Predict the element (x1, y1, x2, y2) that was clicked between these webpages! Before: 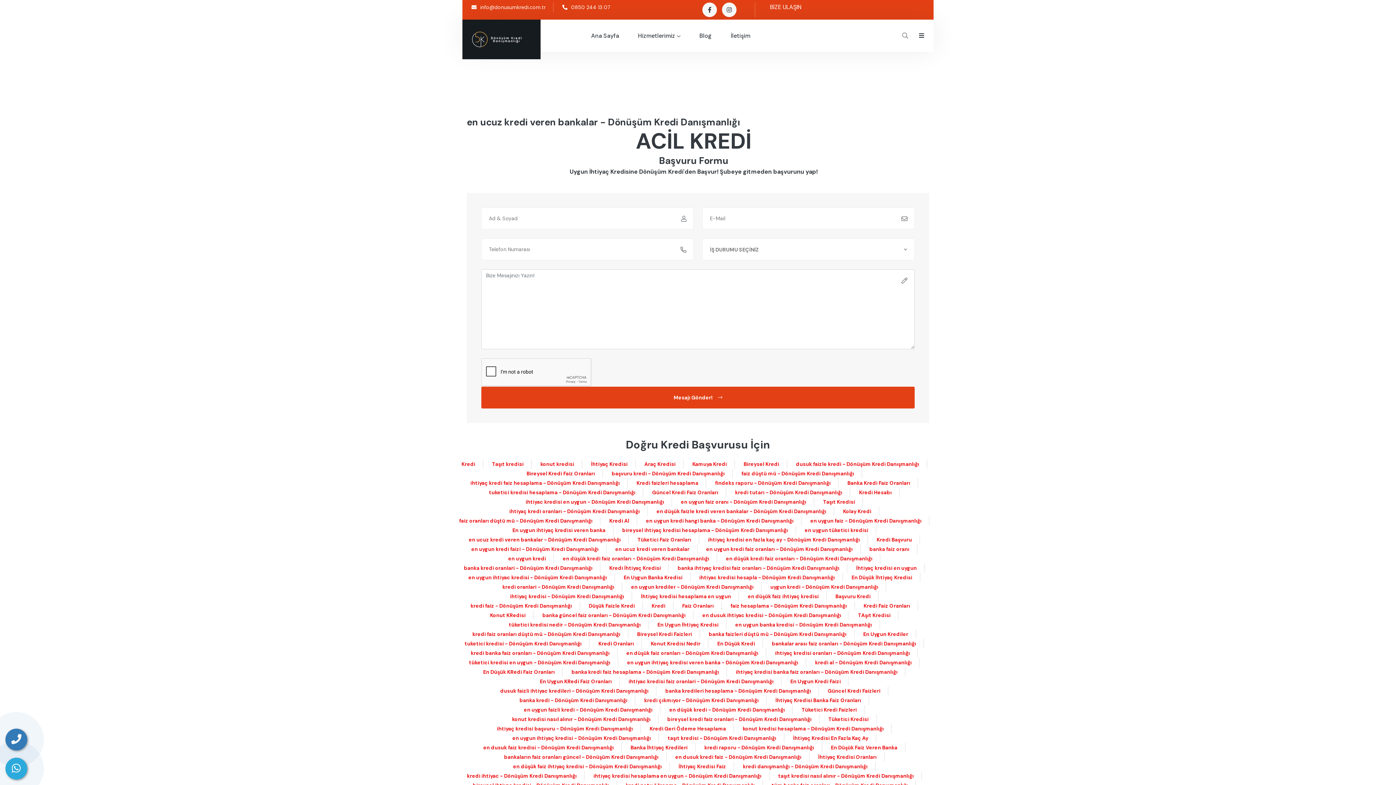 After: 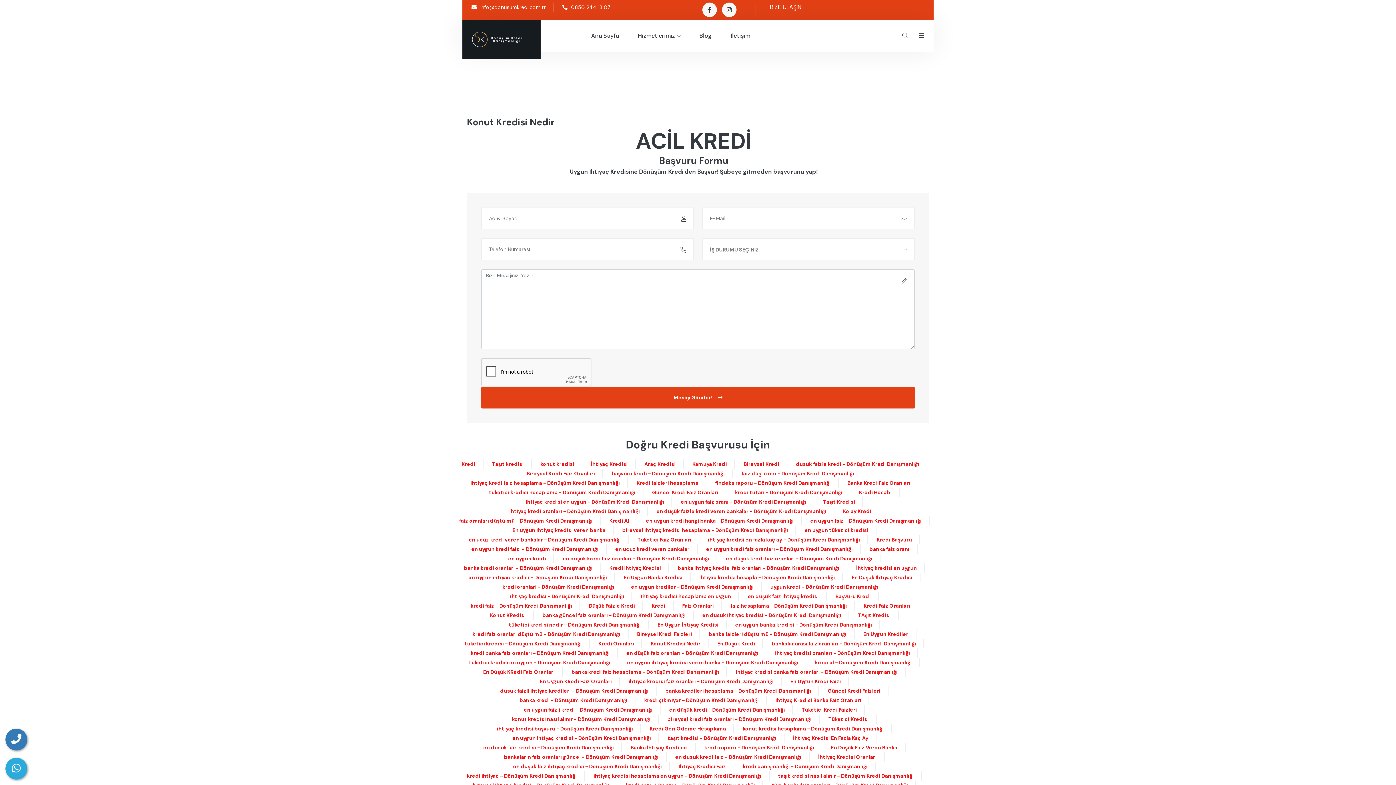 Action: bbox: (650, 640, 700, 647) label: Konut Kredisi Nedir